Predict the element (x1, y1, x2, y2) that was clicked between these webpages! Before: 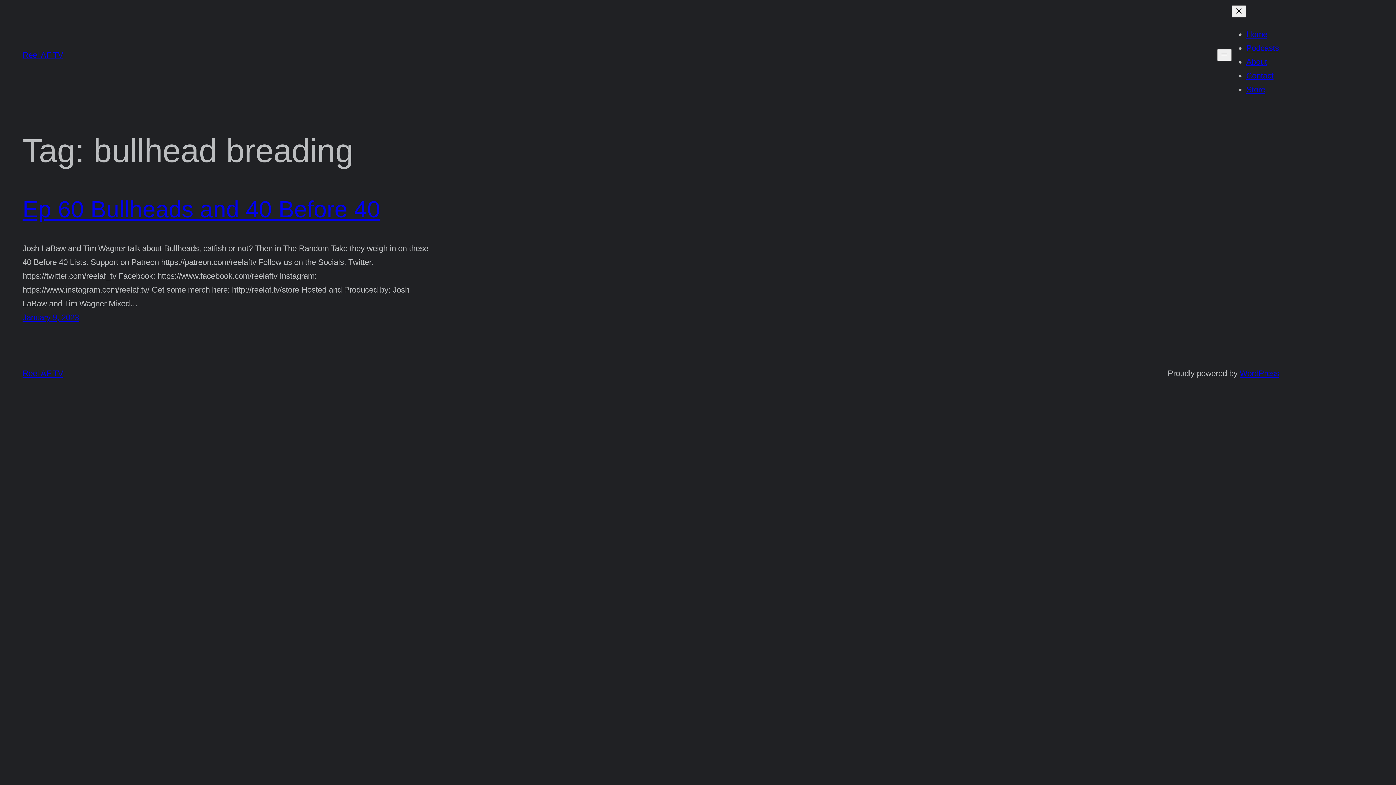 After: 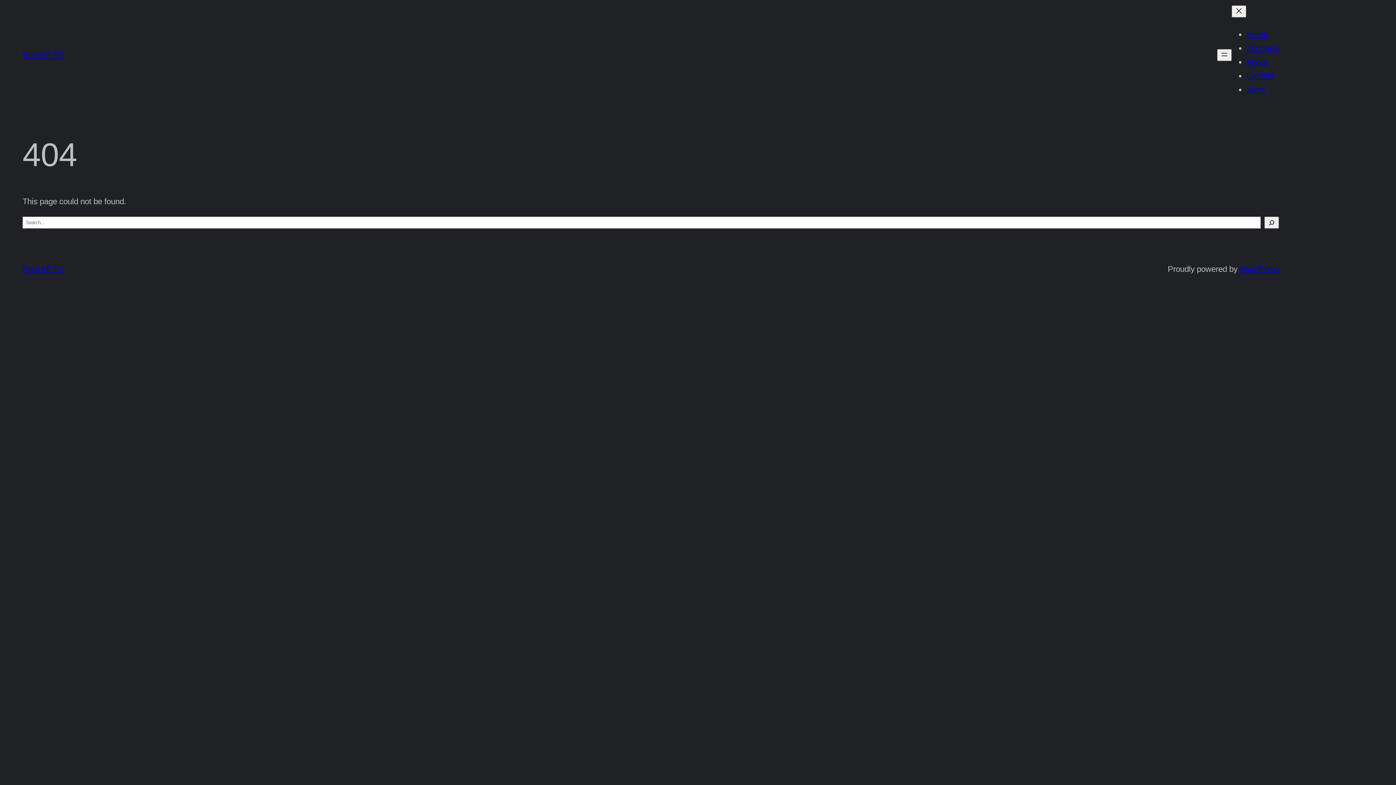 Action: label: Home bbox: (1246, 29, 1267, 39)